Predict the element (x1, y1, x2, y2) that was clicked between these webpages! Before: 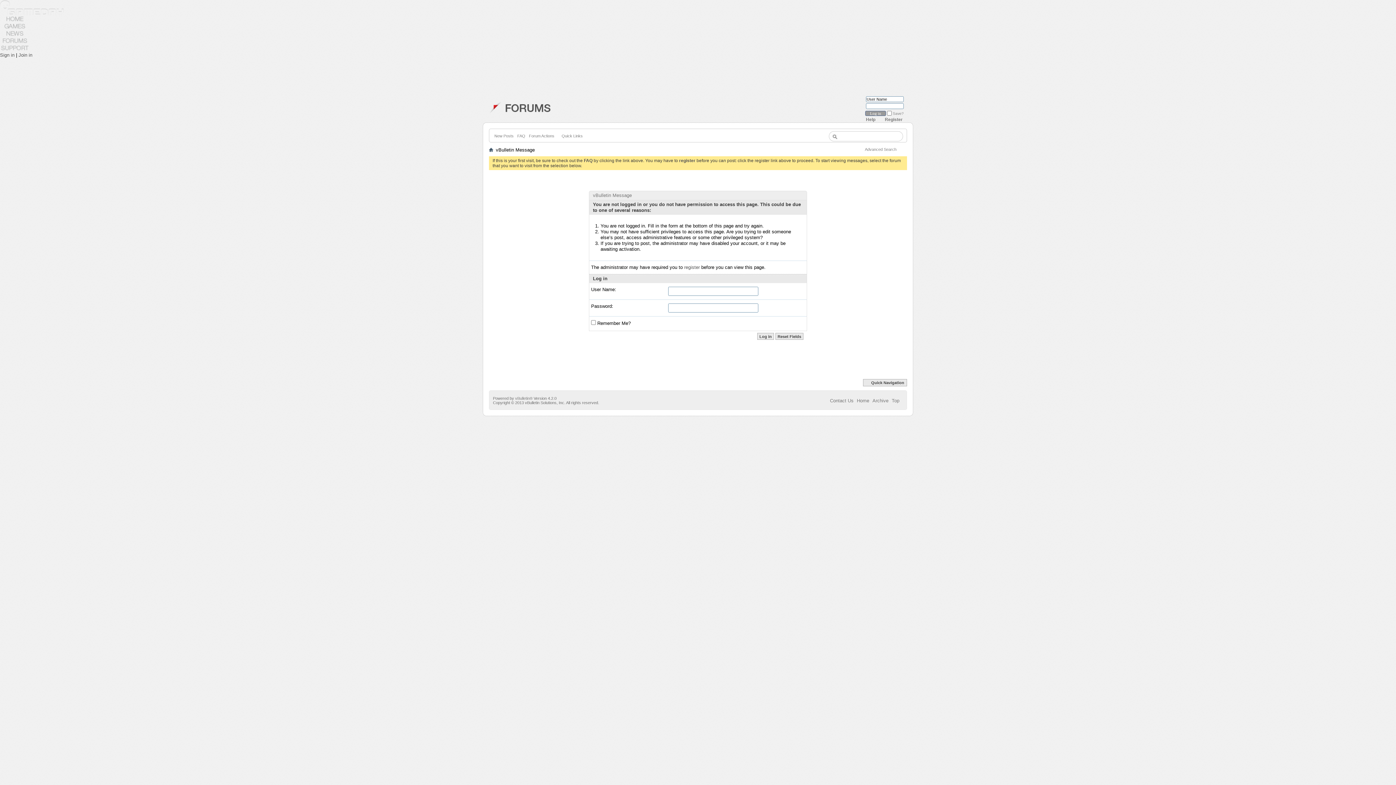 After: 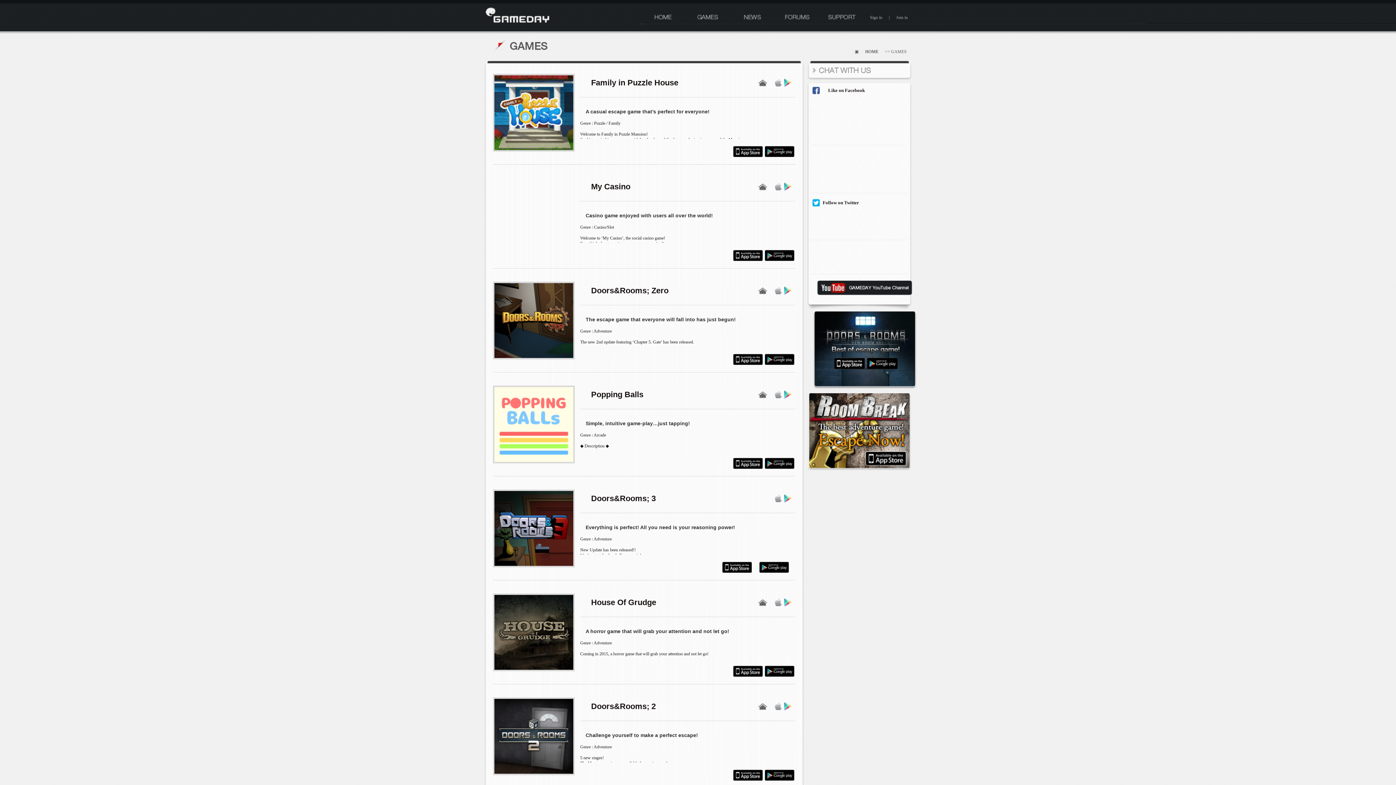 Action: bbox: (0, 24, 29, 30)